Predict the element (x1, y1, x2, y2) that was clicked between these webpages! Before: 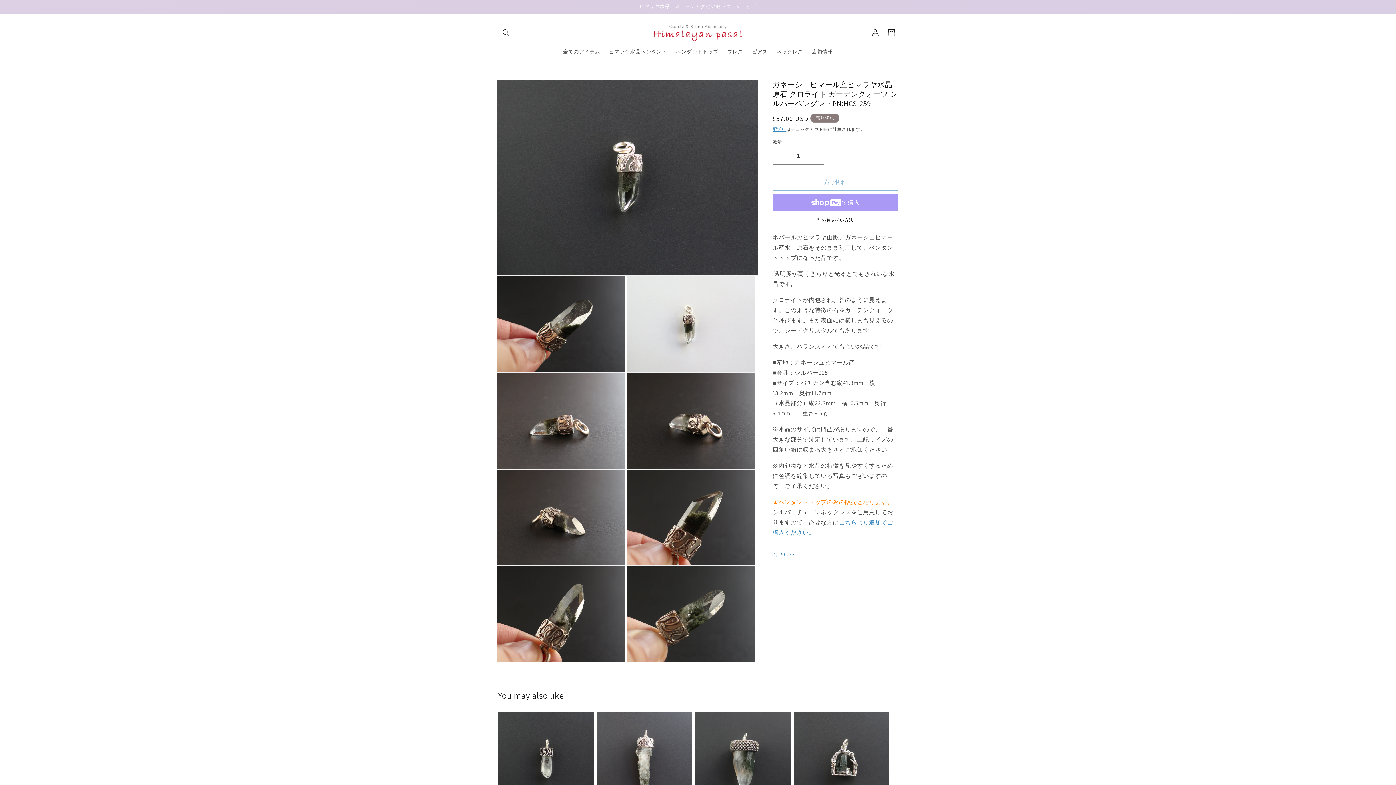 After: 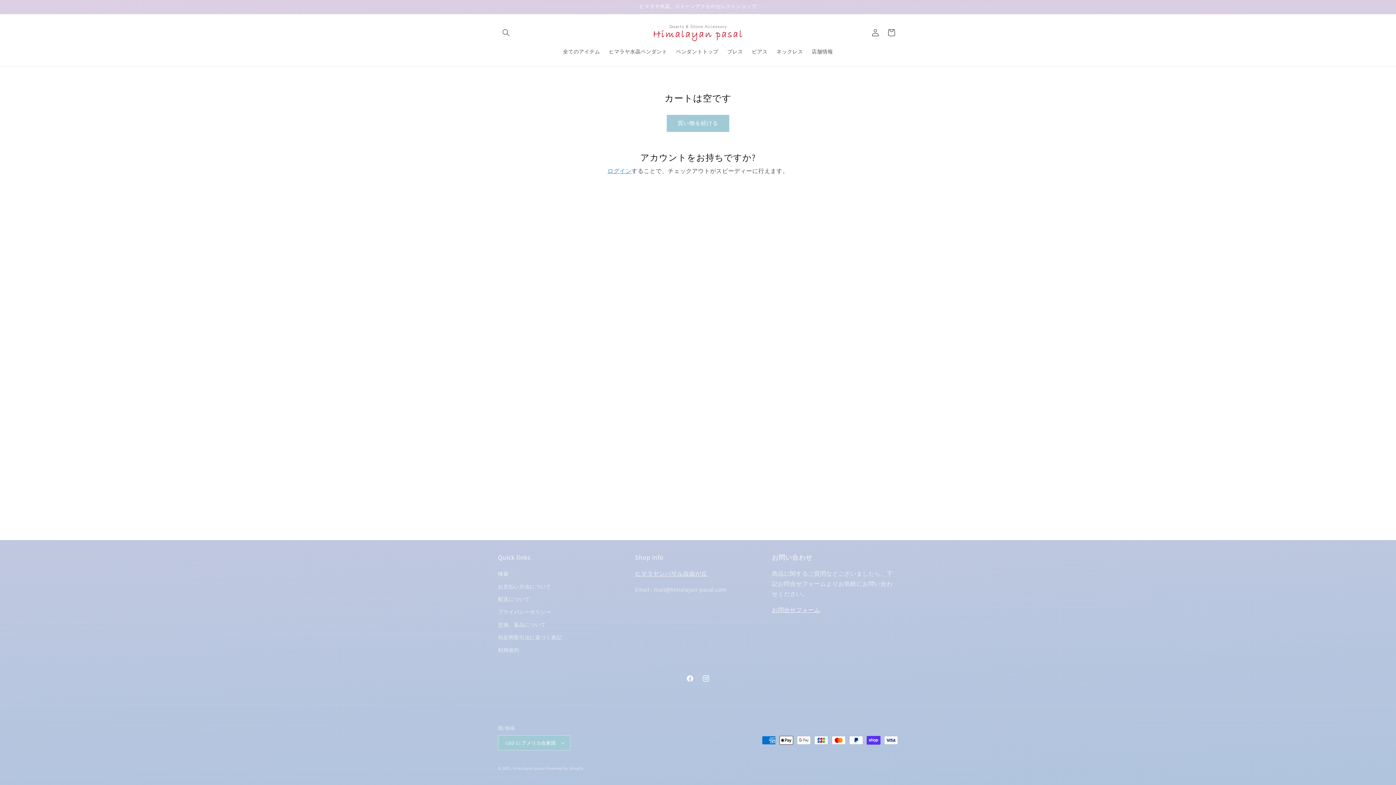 Action: label: カート bbox: (883, 24, 899, 40)